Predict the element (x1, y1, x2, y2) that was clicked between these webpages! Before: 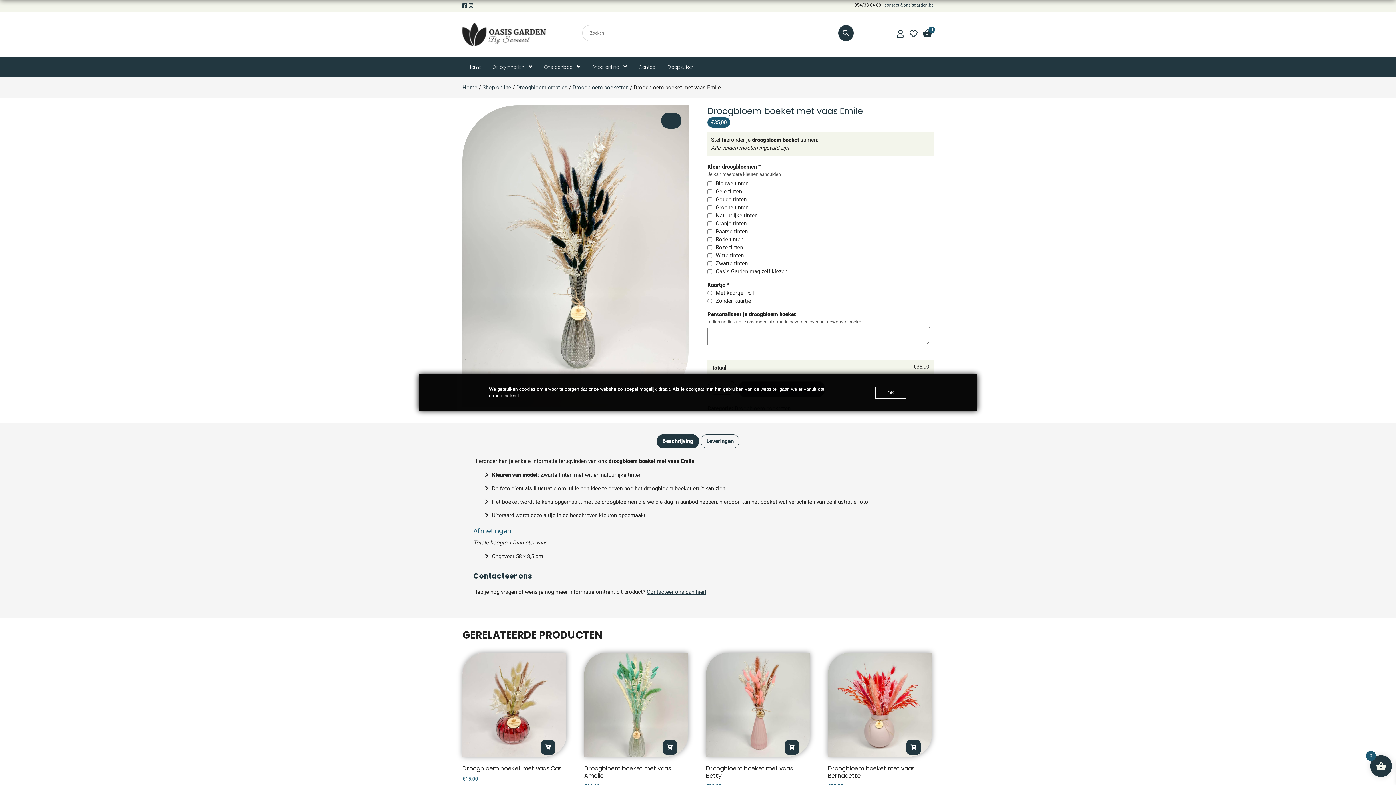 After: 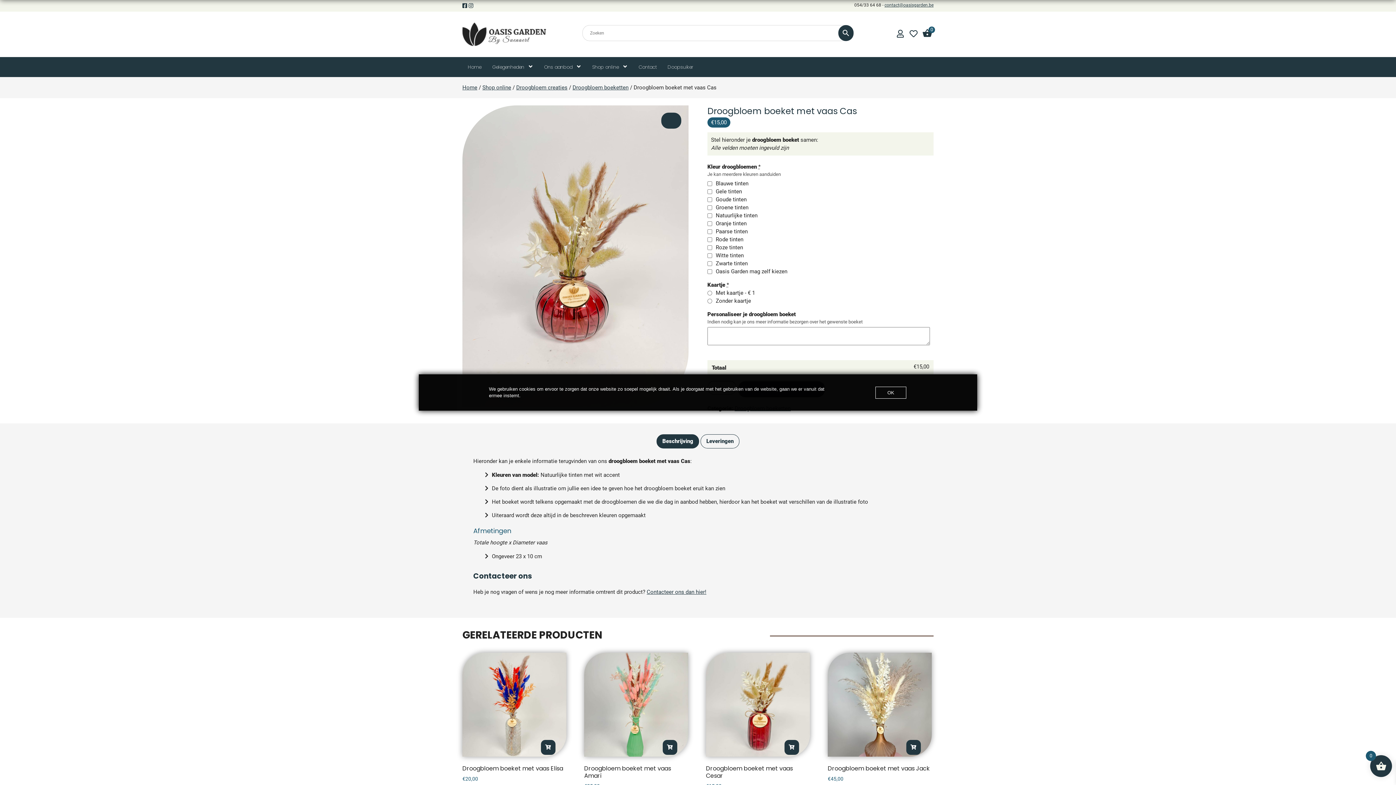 Action: label: Toevoegen aan winkelwagen: “Droogbloem boeket met vaas Cas“ bbox: (541, 740, 555, 755)